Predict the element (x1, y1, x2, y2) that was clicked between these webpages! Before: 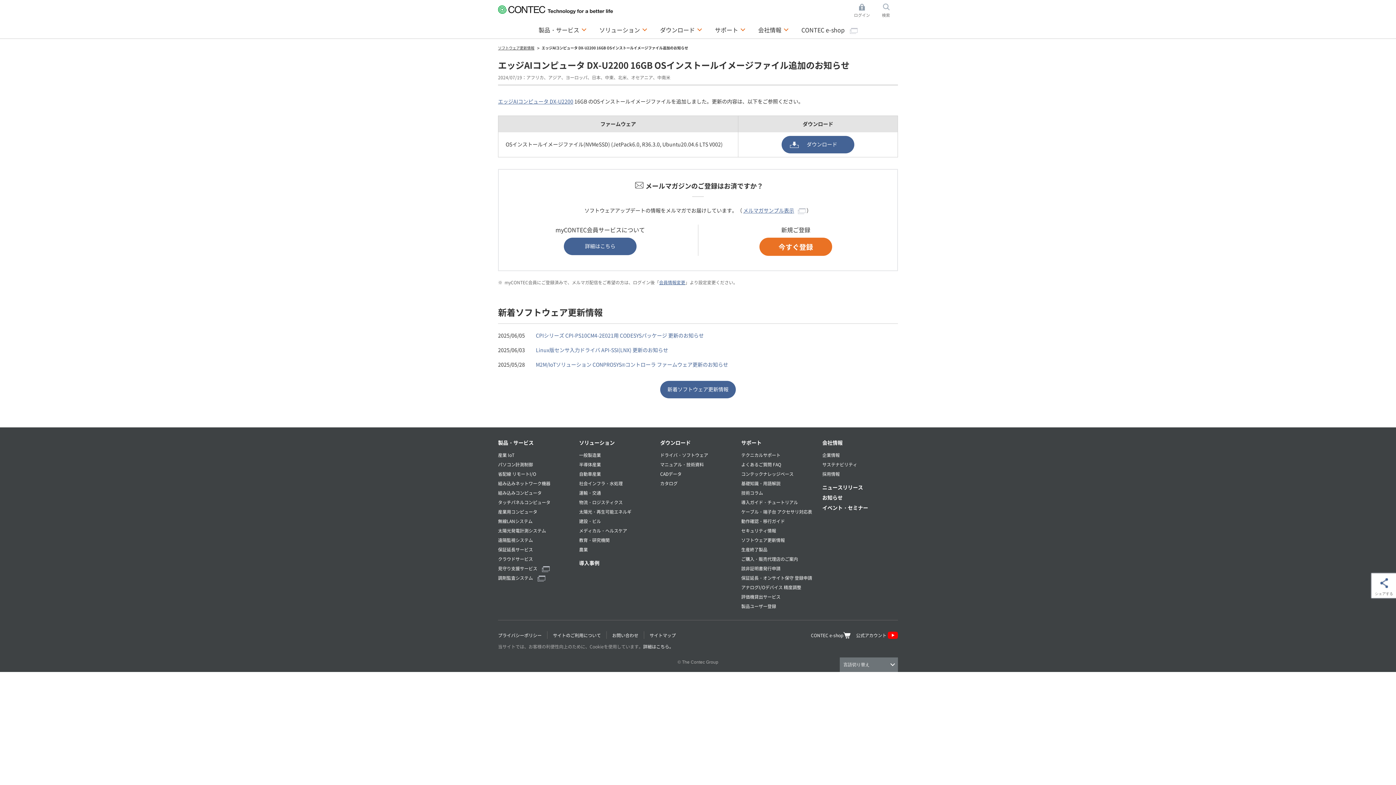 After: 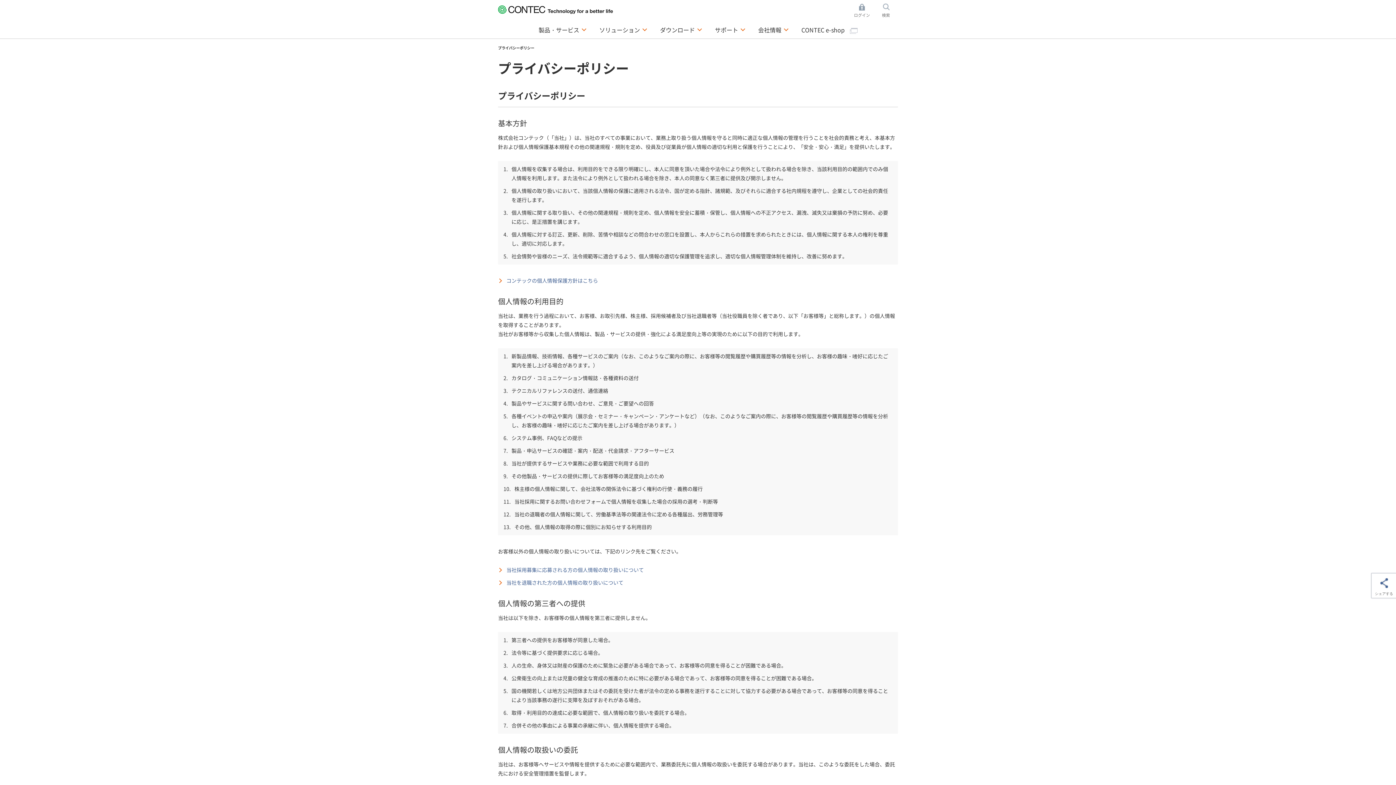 Action: bbox: (498, 632, 541, 638) label: プライバシーポリシー